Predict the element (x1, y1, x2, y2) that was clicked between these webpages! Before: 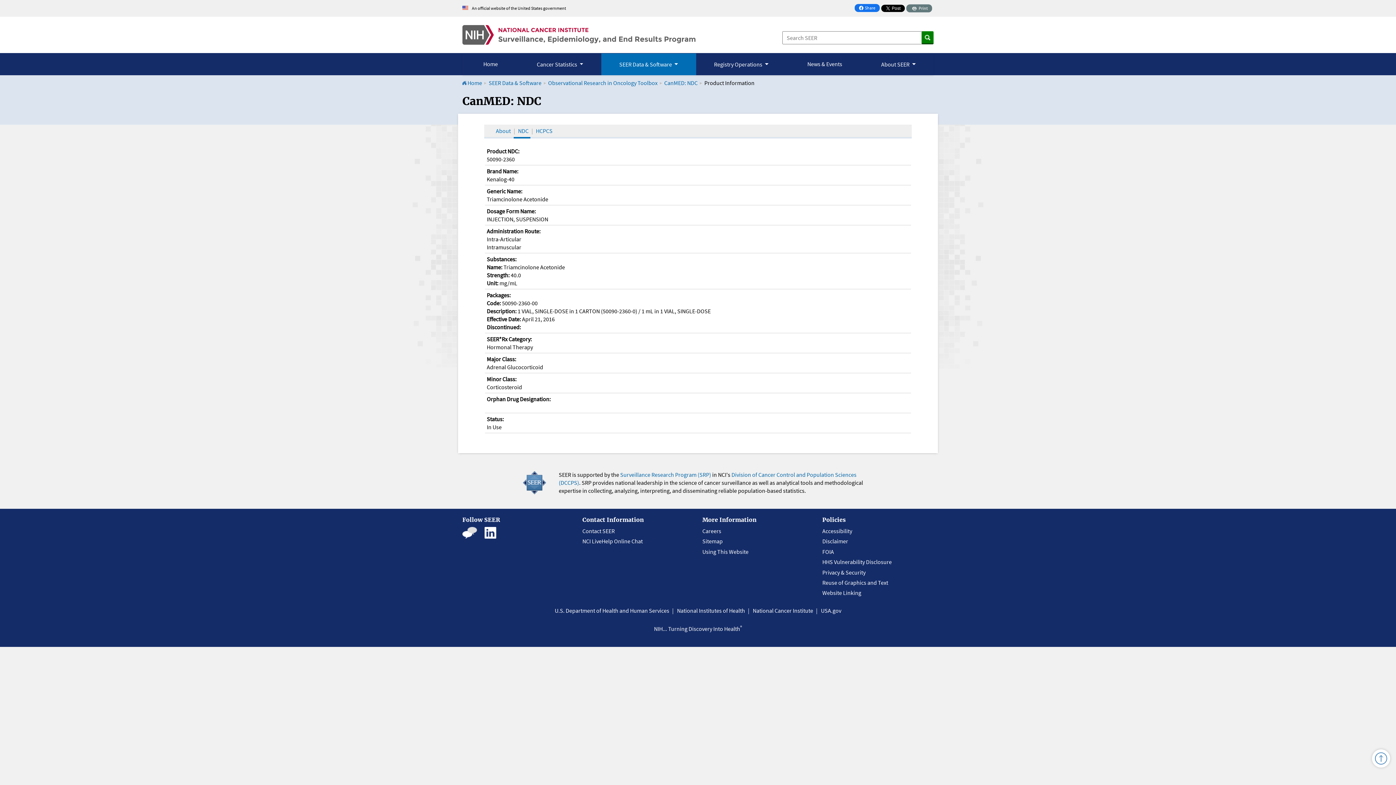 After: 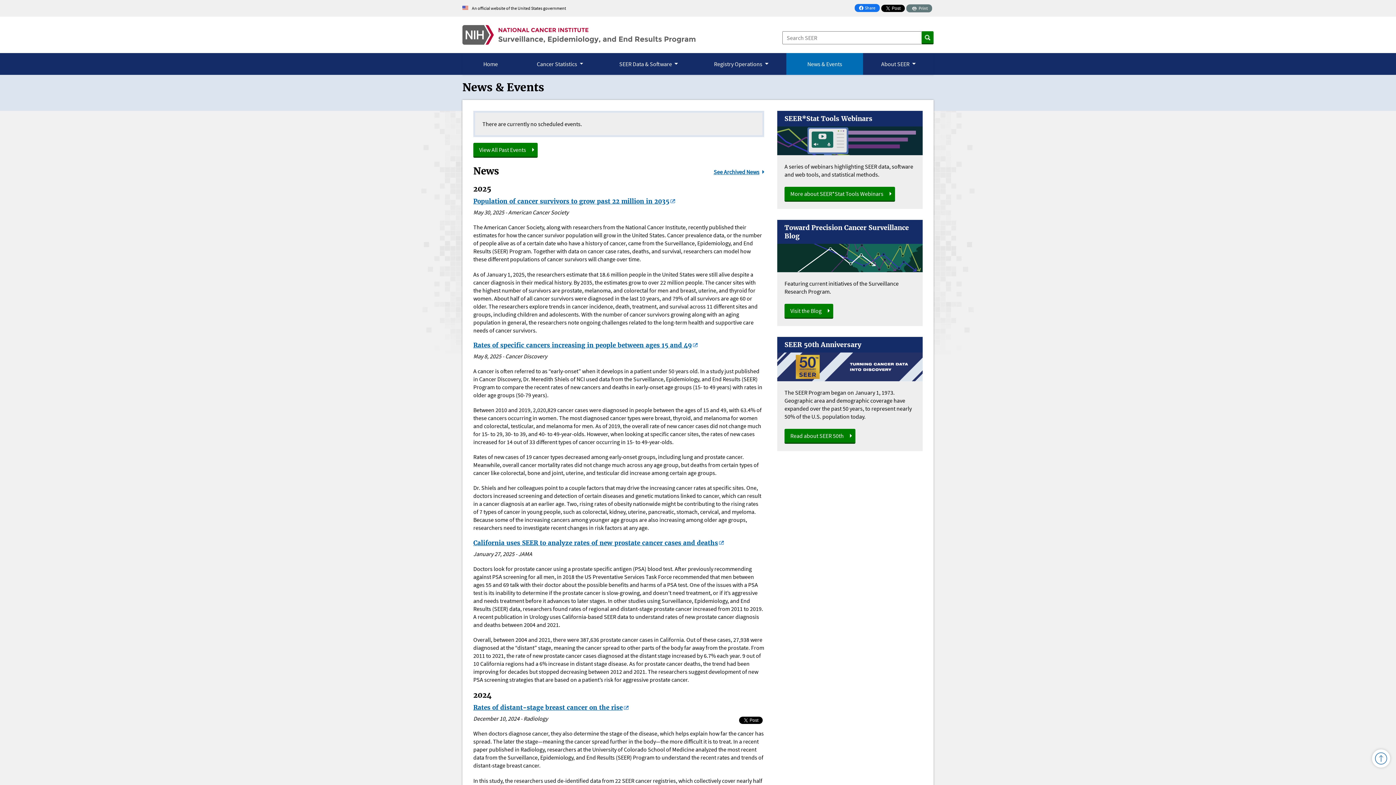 Action: label: News & Events bbox: (786, 53, 863, 75)